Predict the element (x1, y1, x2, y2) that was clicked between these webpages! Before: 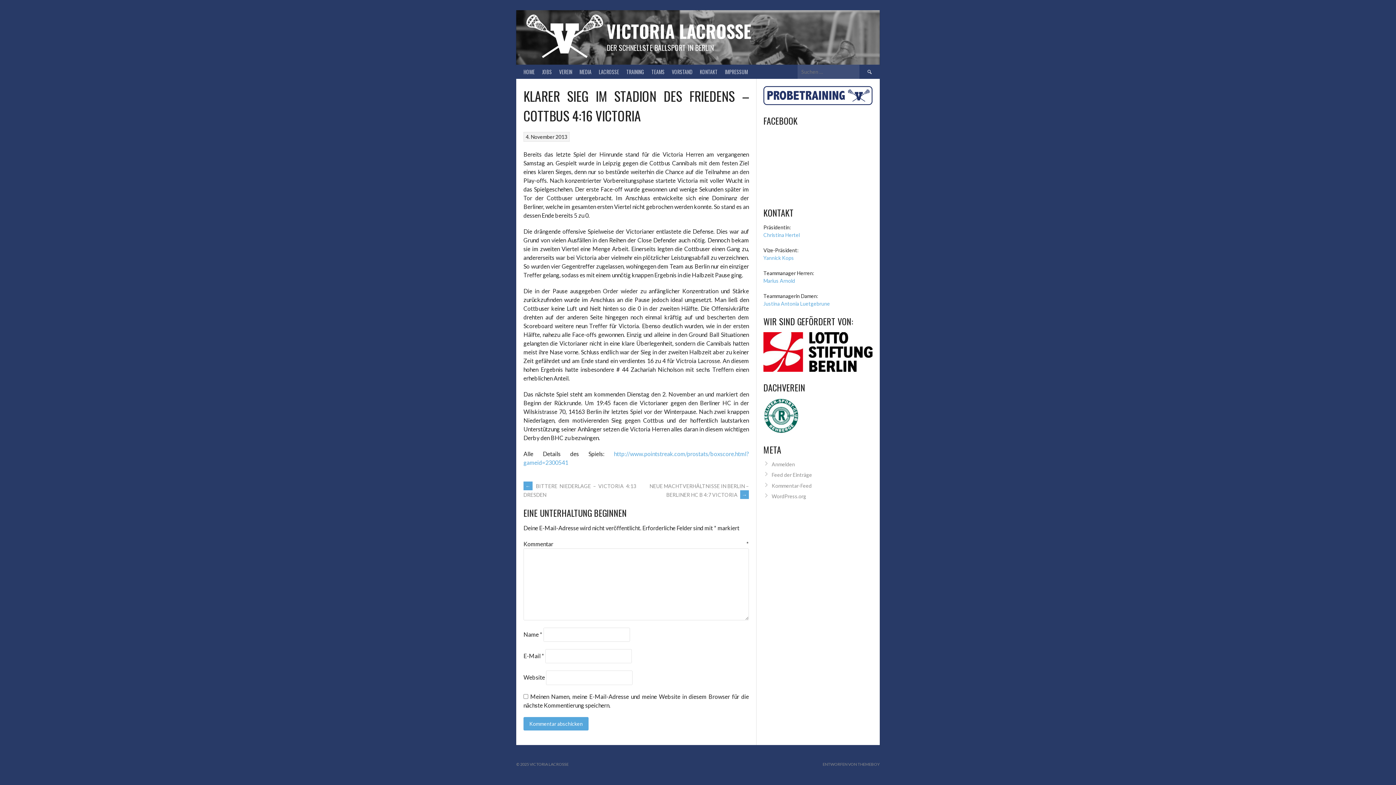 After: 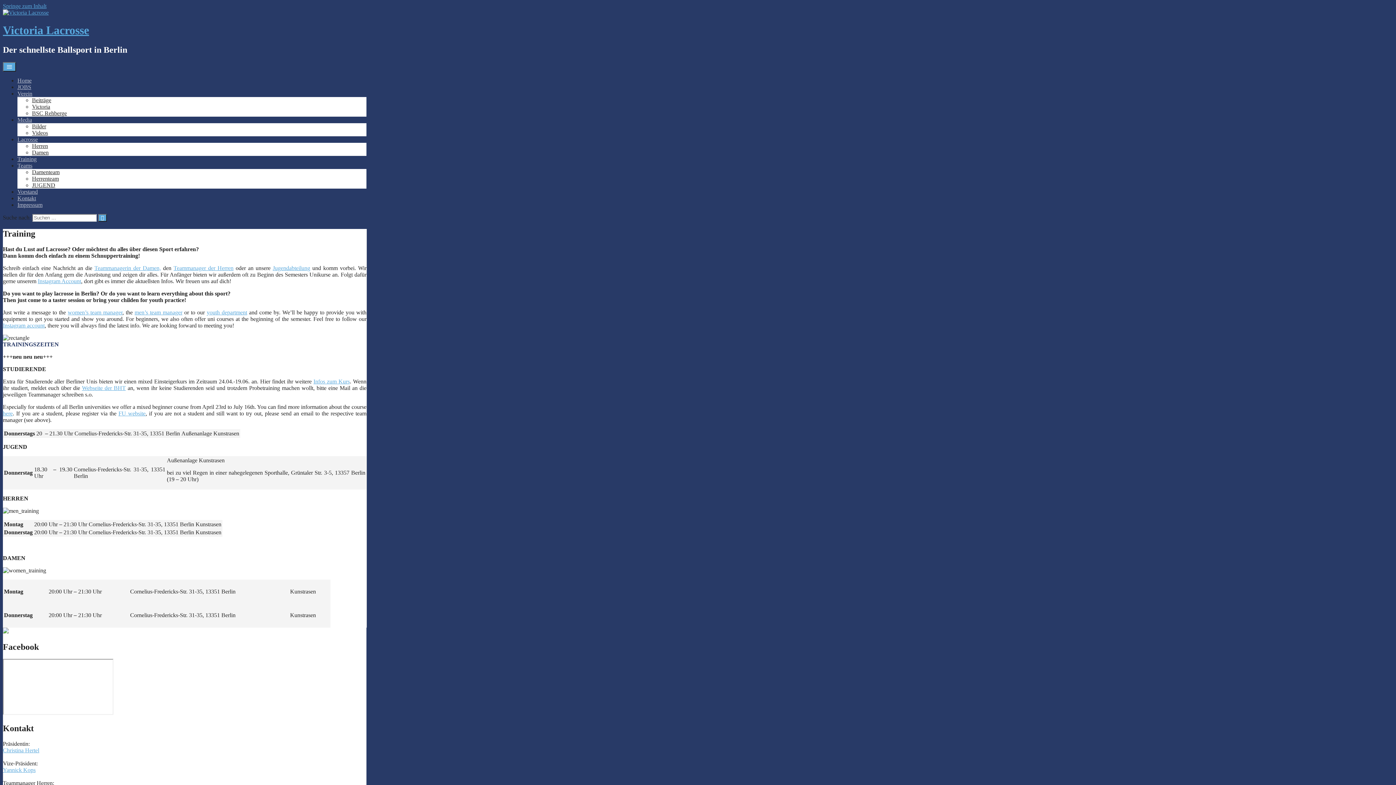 Action: label: TRAINING bbox: (622, 64, 648, 78)